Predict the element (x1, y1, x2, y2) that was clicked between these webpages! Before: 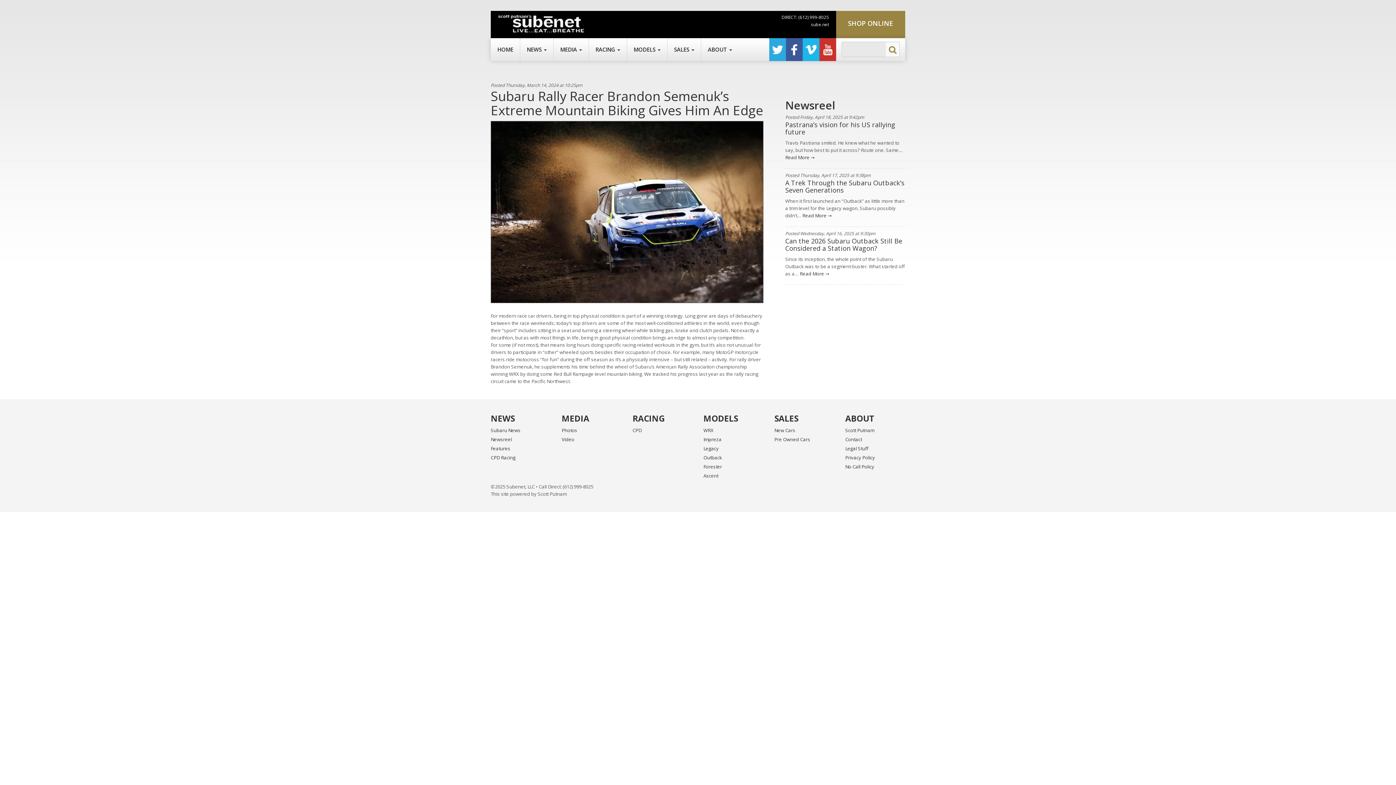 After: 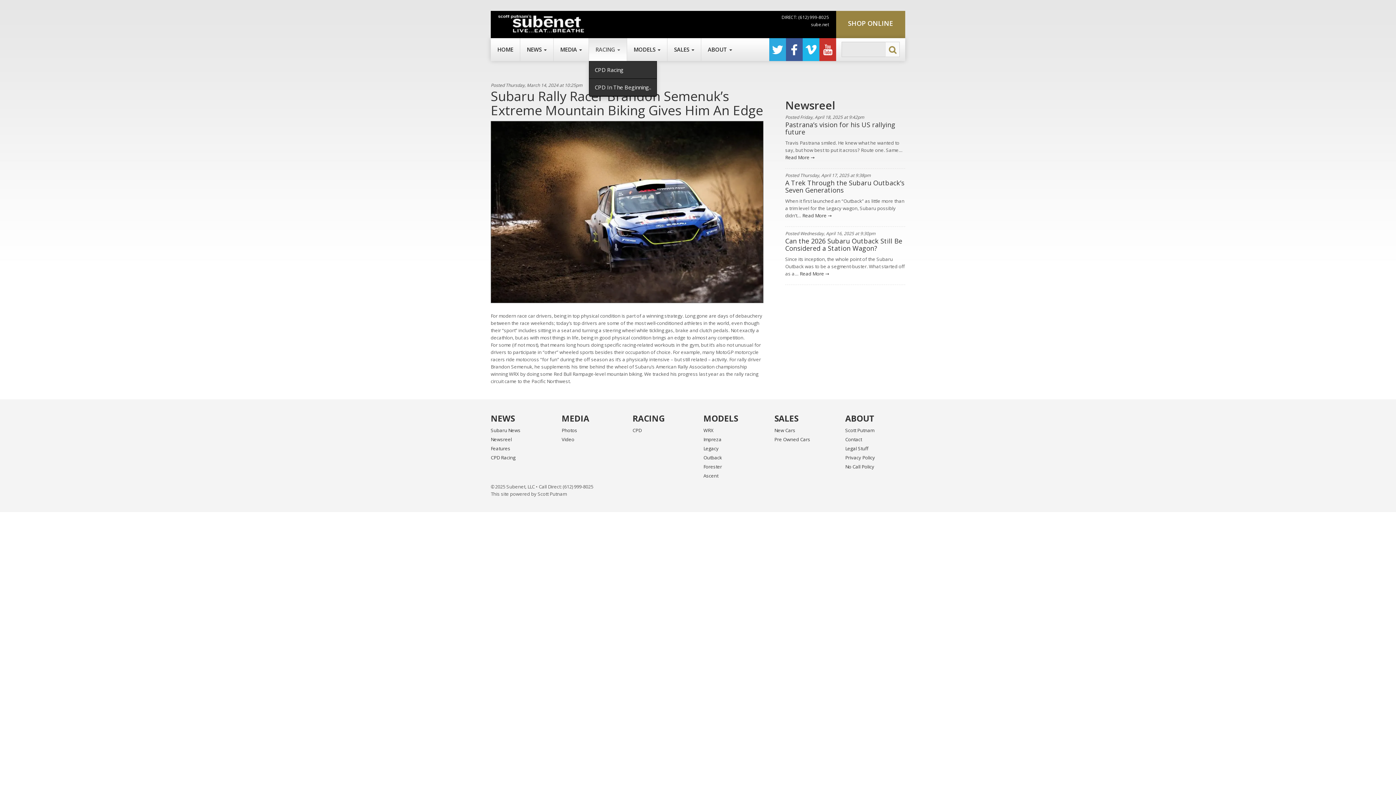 Action: label: RACING  bbox: (589, 38, 626, 61)